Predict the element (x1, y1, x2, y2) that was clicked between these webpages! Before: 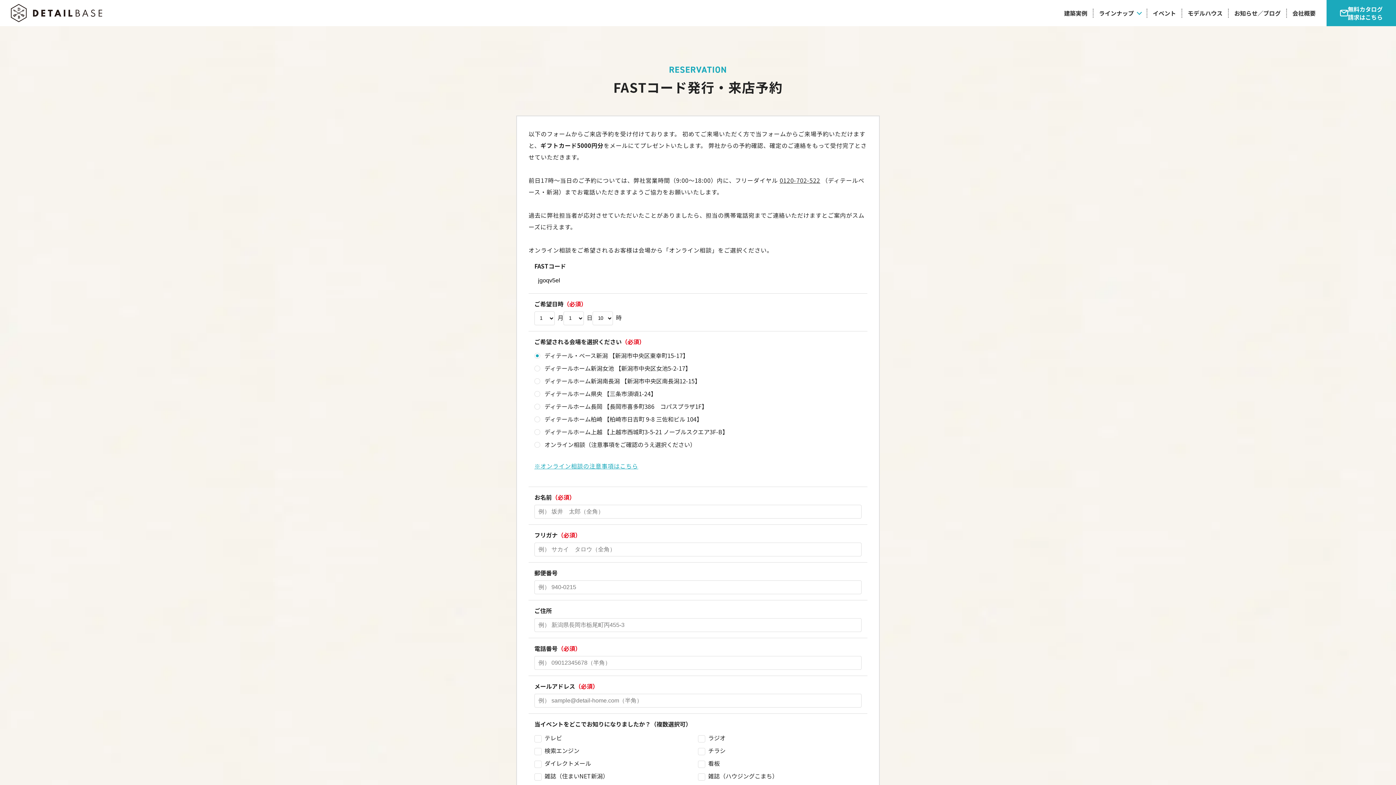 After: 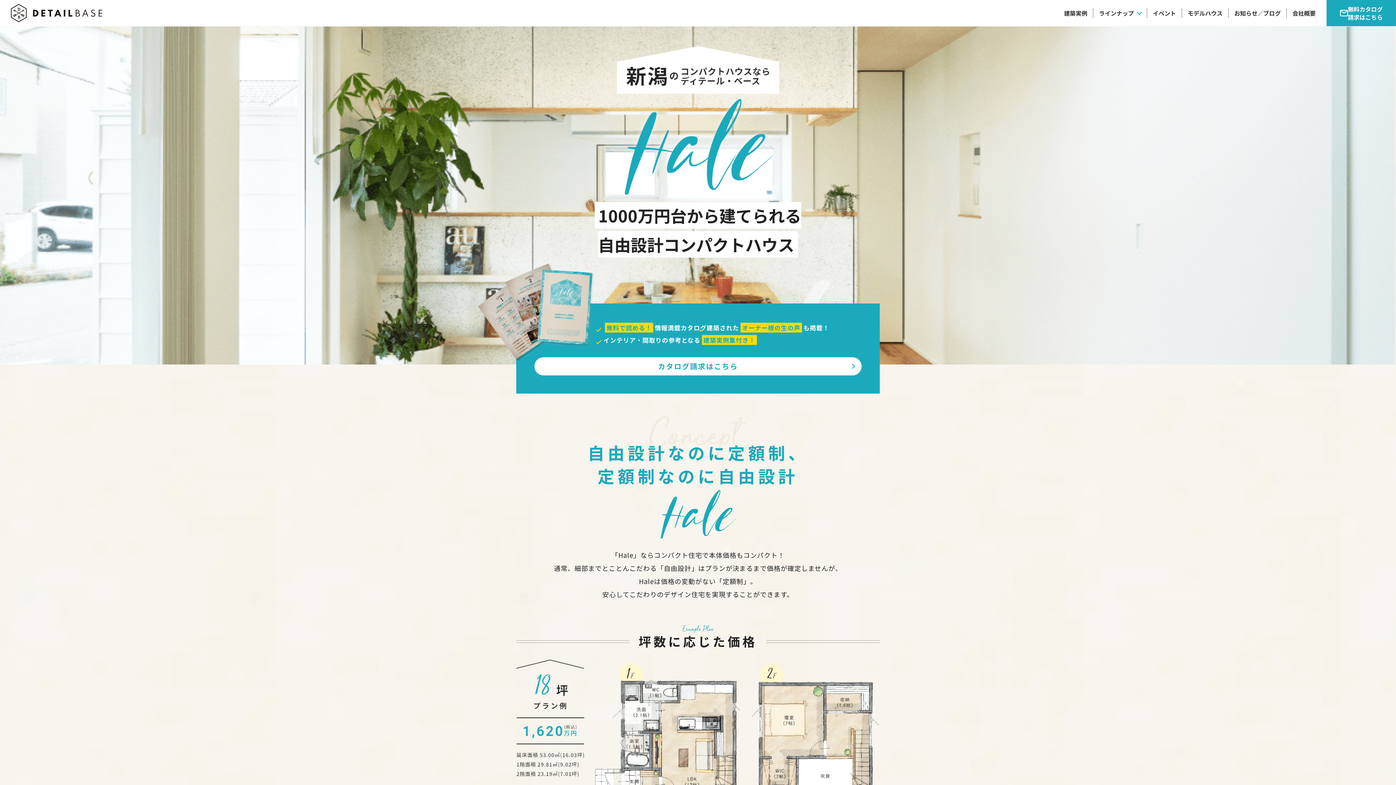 Action: bbox: (1326, 0, 1396, 26) label: 無料カタログ
請求はこちら